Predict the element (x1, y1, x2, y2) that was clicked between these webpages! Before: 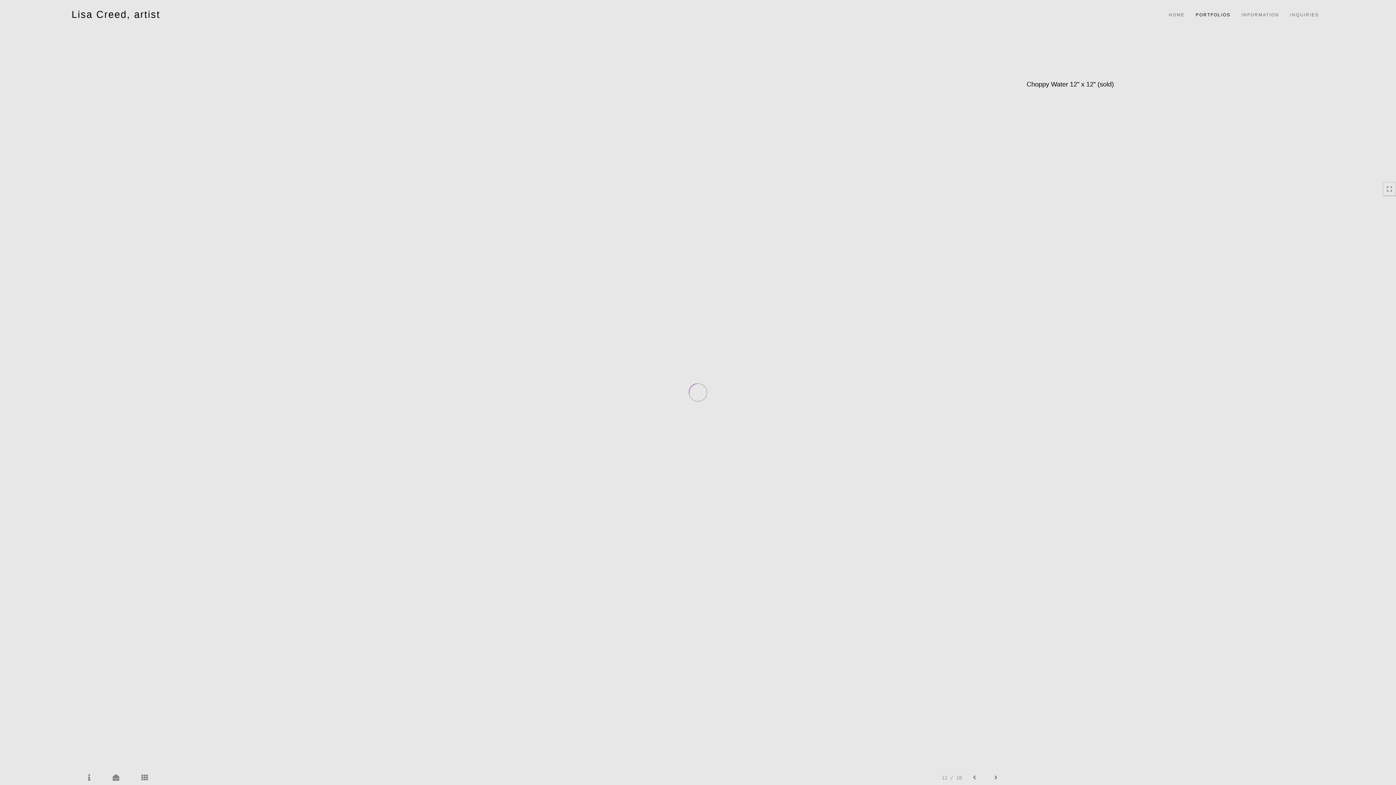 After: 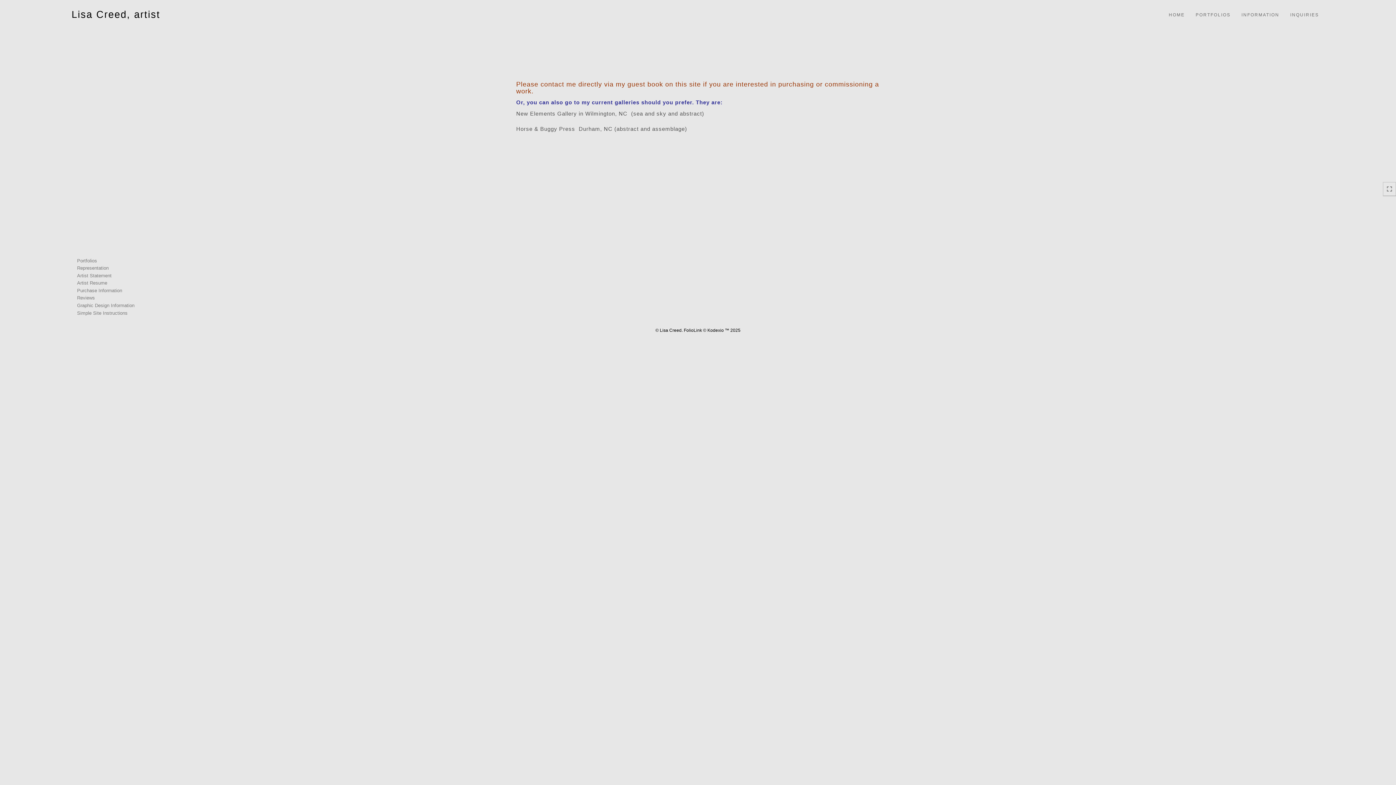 Action: label: Purchase Information bbox: (77, 224, 122, 235)